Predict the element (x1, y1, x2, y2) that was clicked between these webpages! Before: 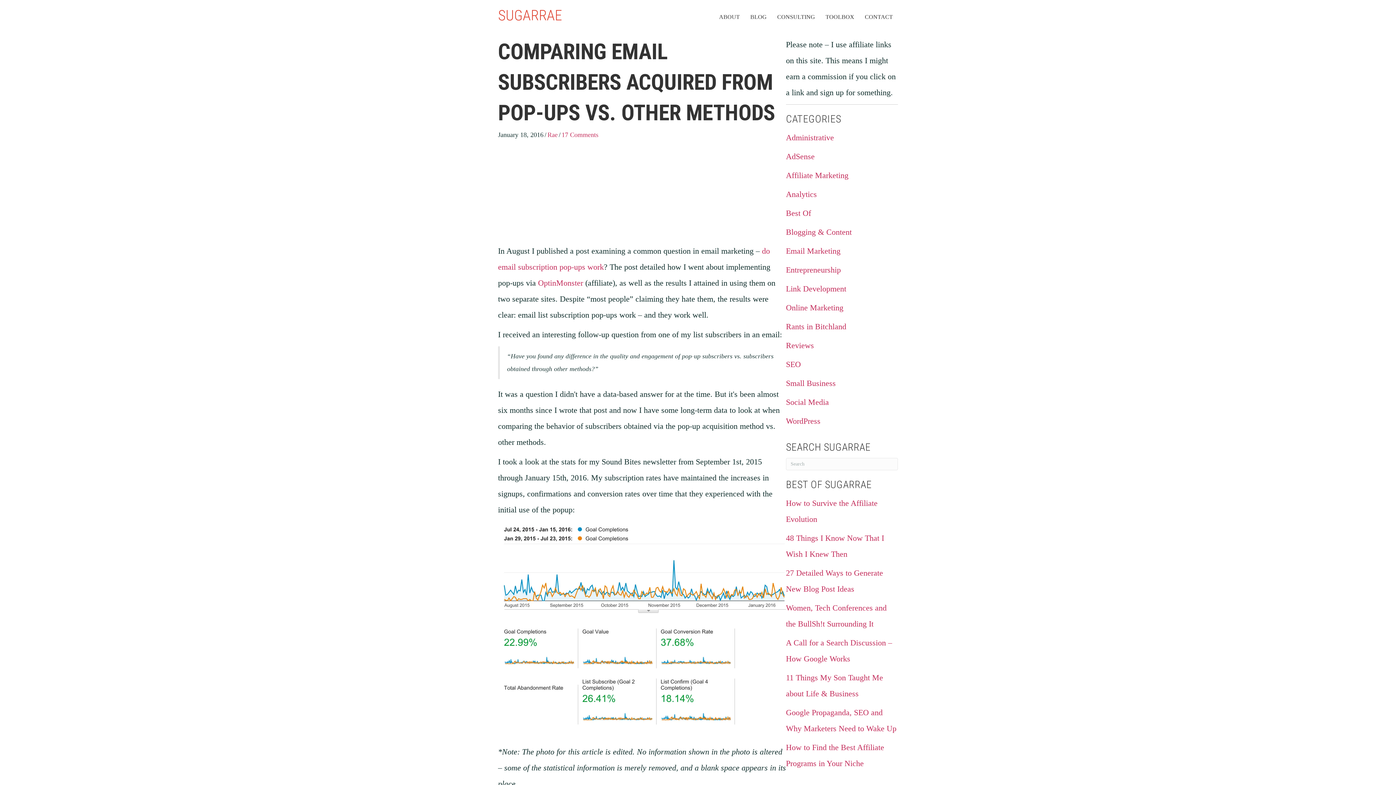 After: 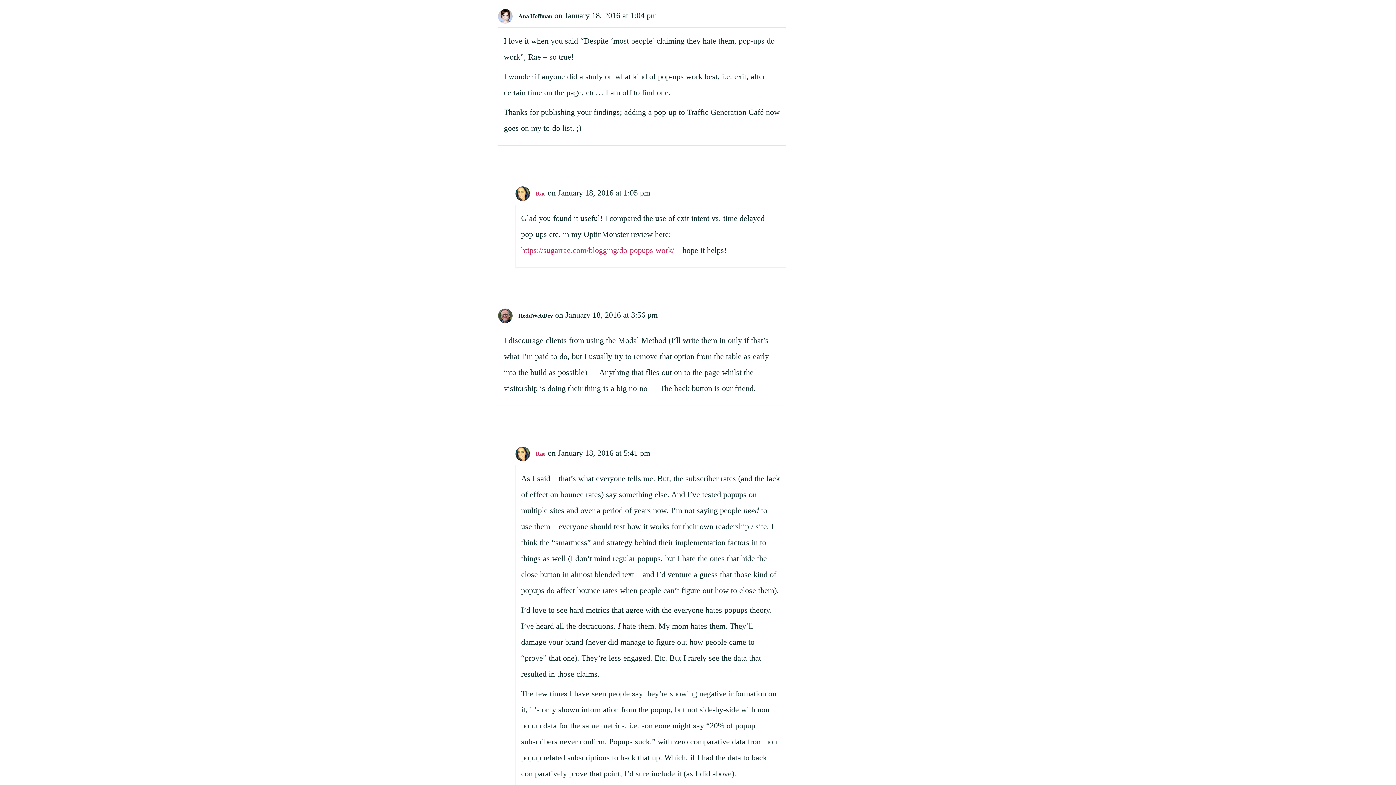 Action: label: 17 Comments bbox: (561, 131, 598, 138)